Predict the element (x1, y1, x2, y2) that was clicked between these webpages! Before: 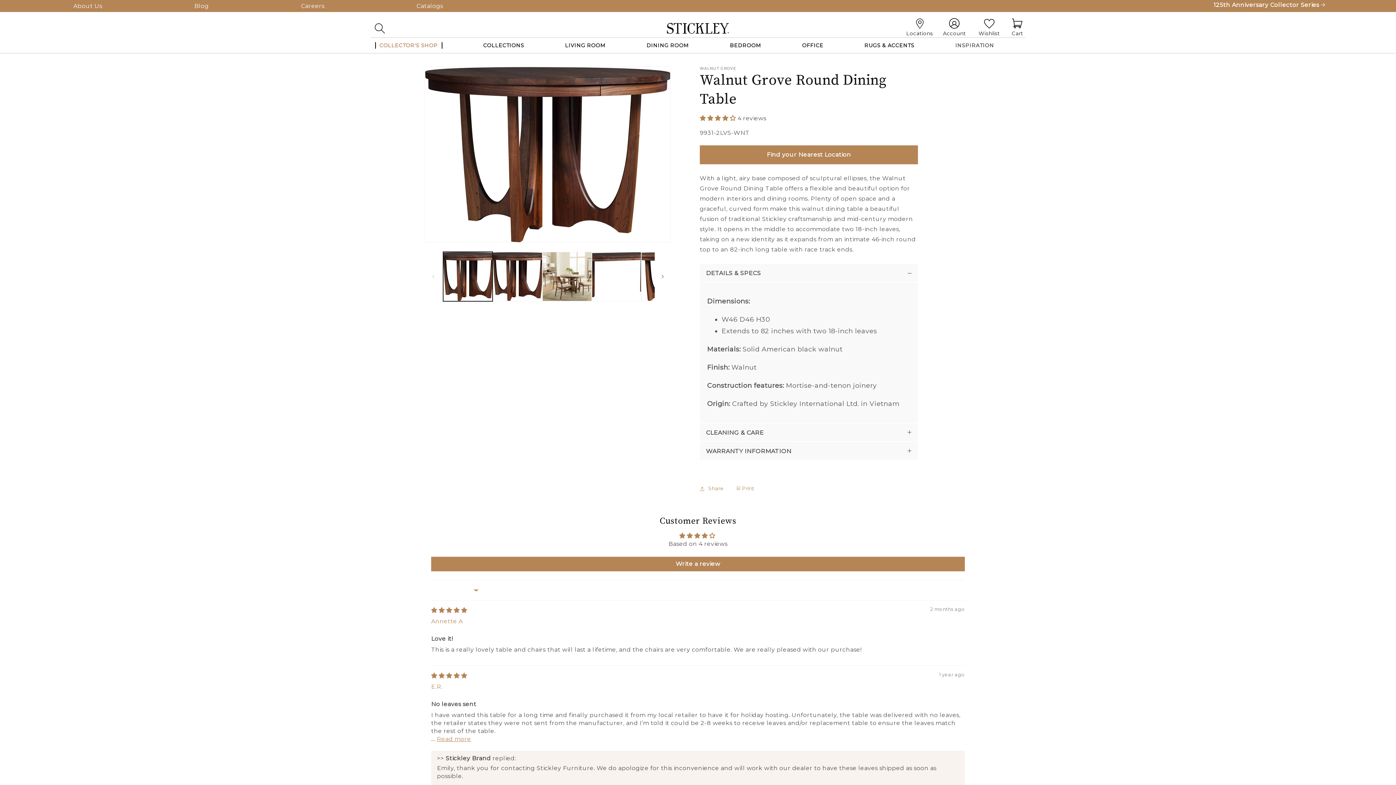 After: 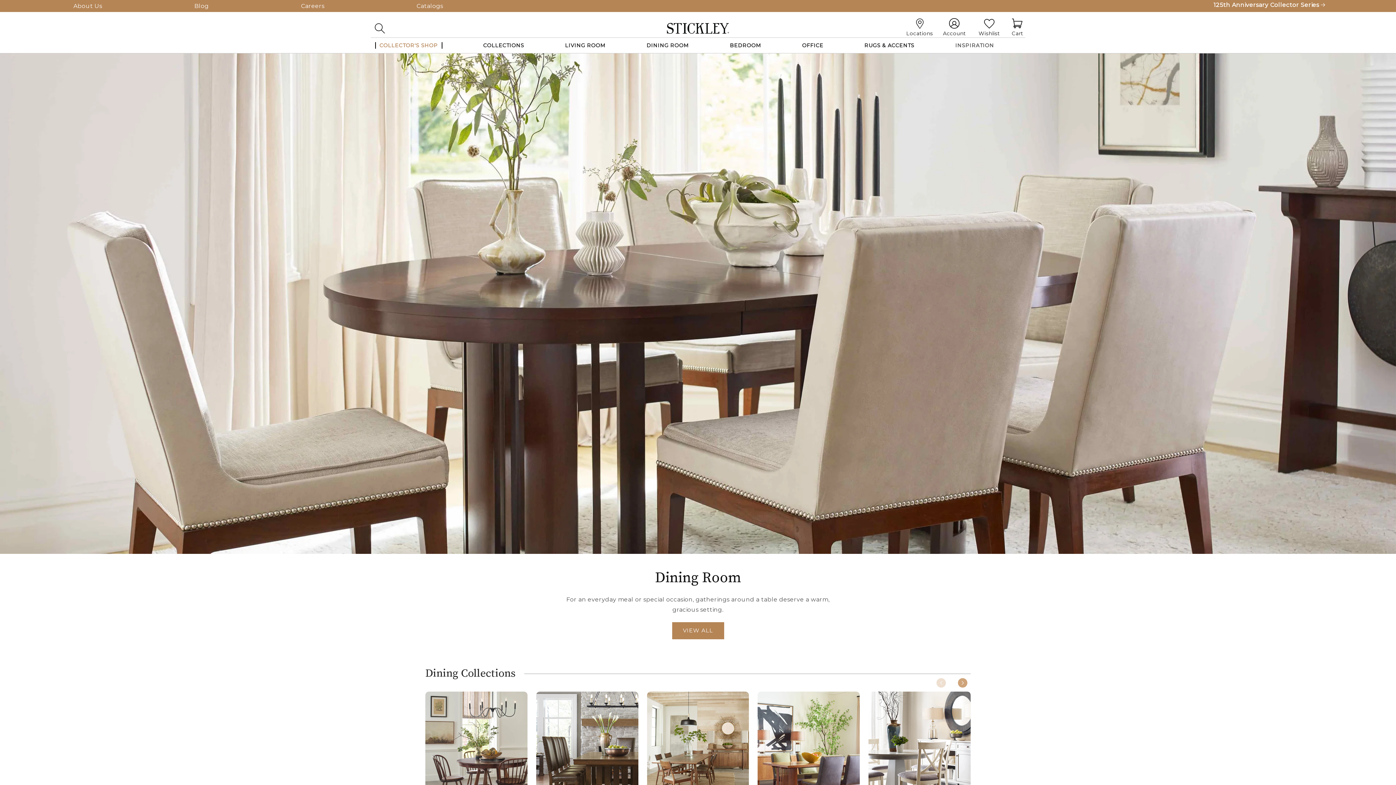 Action: label: DINING ROOM bbox: (642, 37, 698, 52)